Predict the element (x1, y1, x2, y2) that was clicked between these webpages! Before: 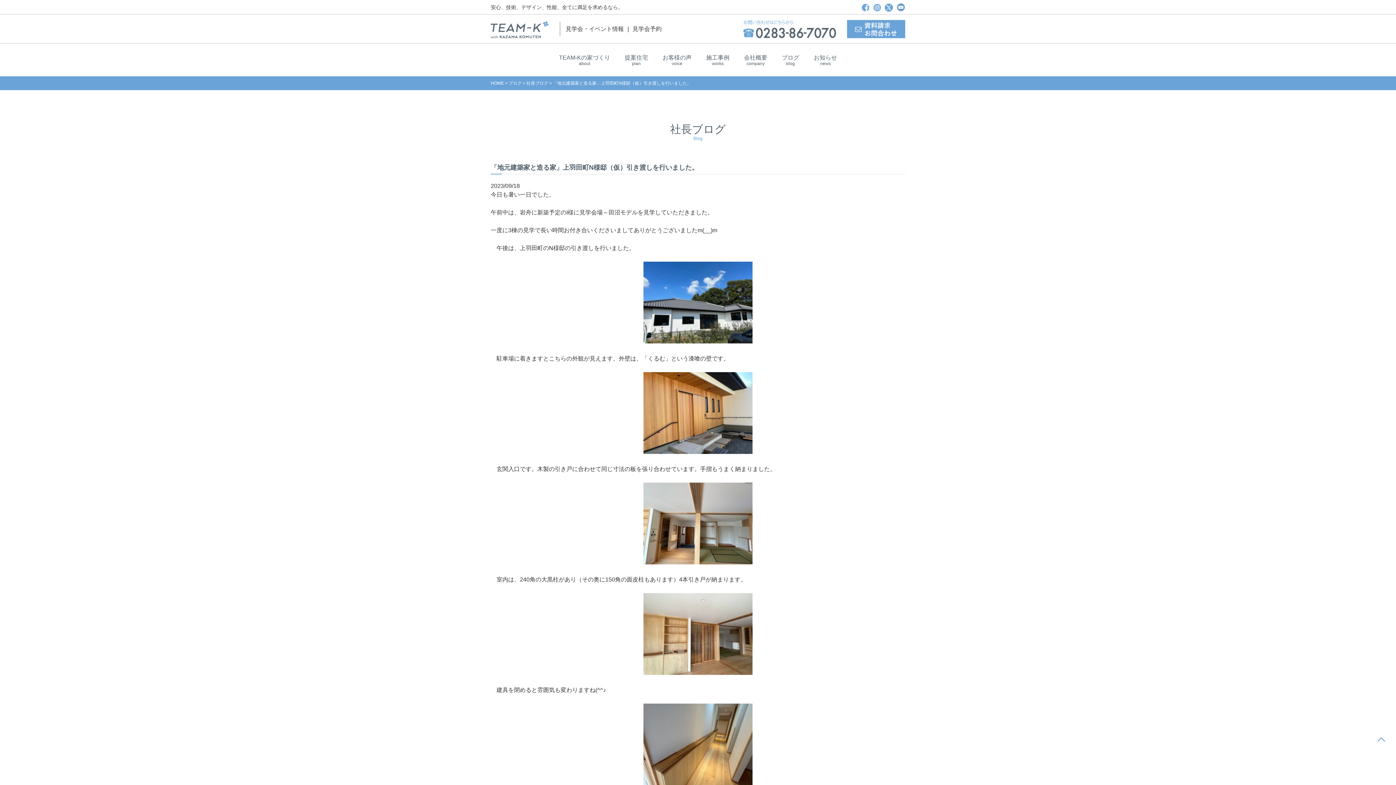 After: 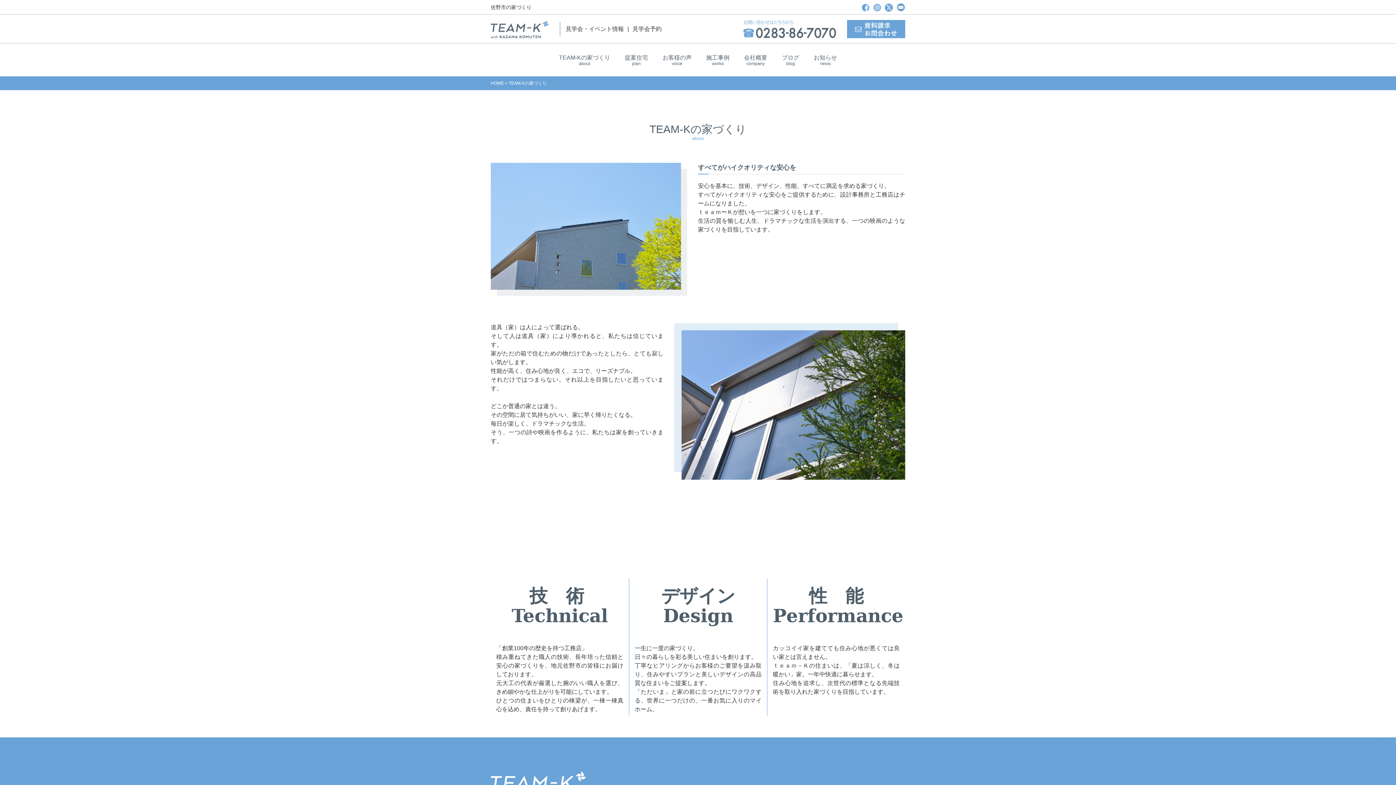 Action: bbox: (555, 50, 614, 69) label: TEAM-Kの家づくり
about